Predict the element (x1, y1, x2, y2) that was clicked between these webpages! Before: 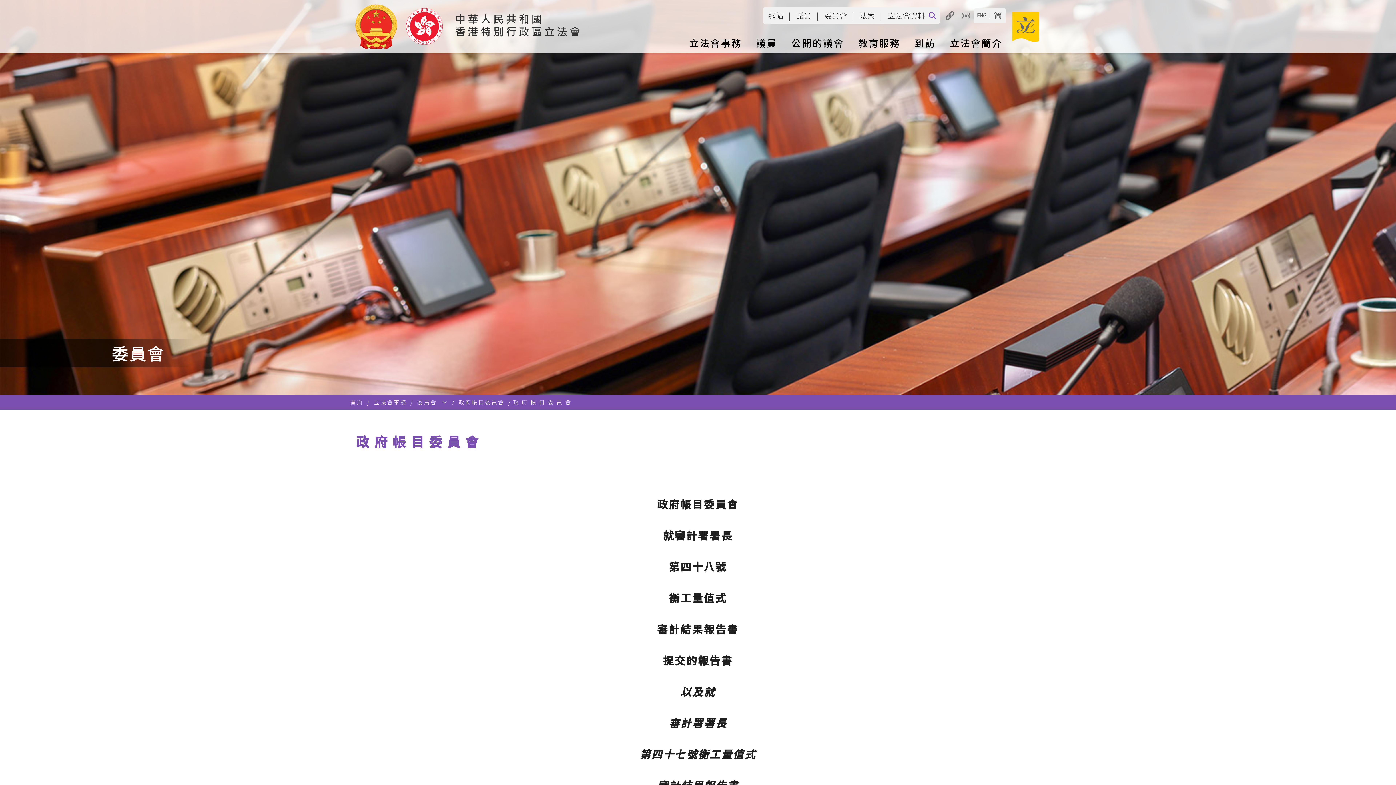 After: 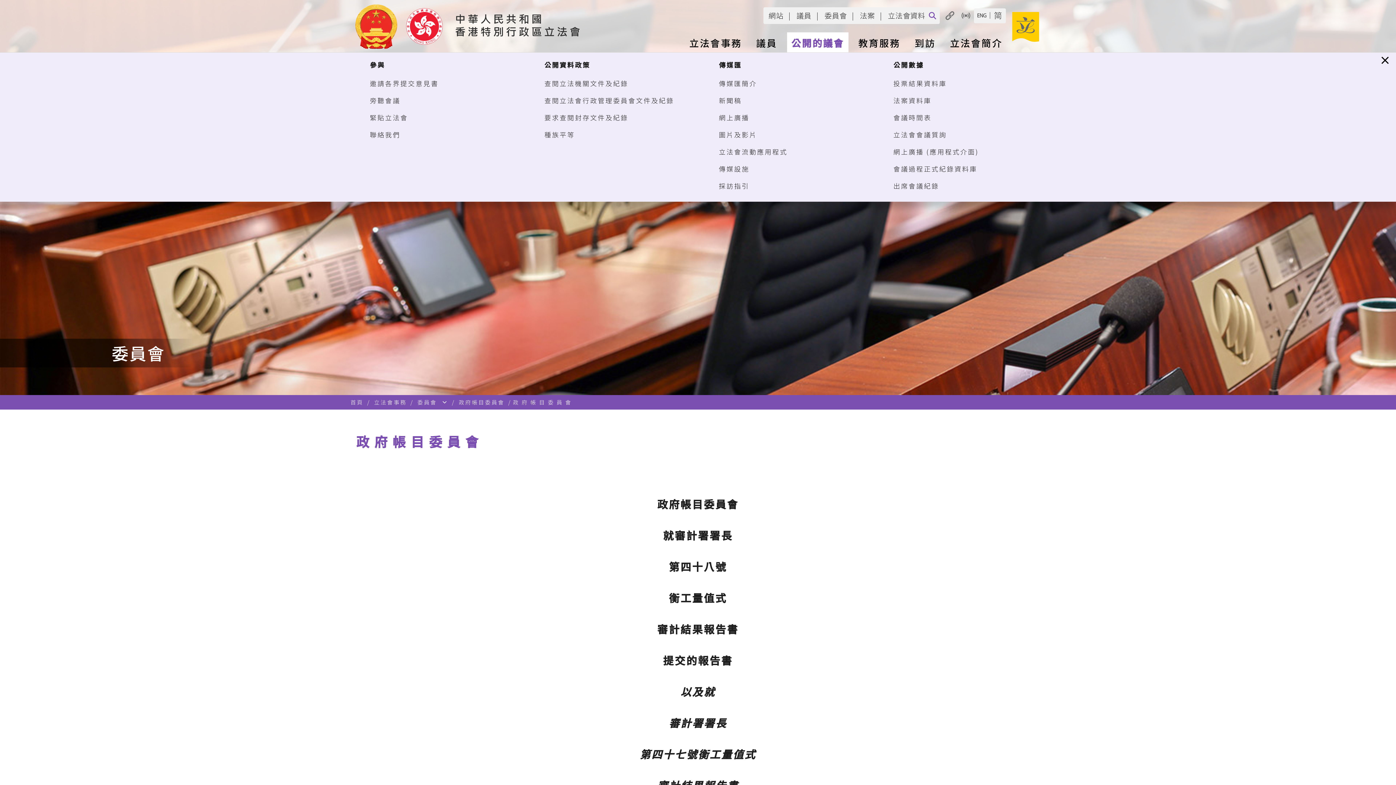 Action: label: 公開的議會 bbox: (787, 32, 848, 52)